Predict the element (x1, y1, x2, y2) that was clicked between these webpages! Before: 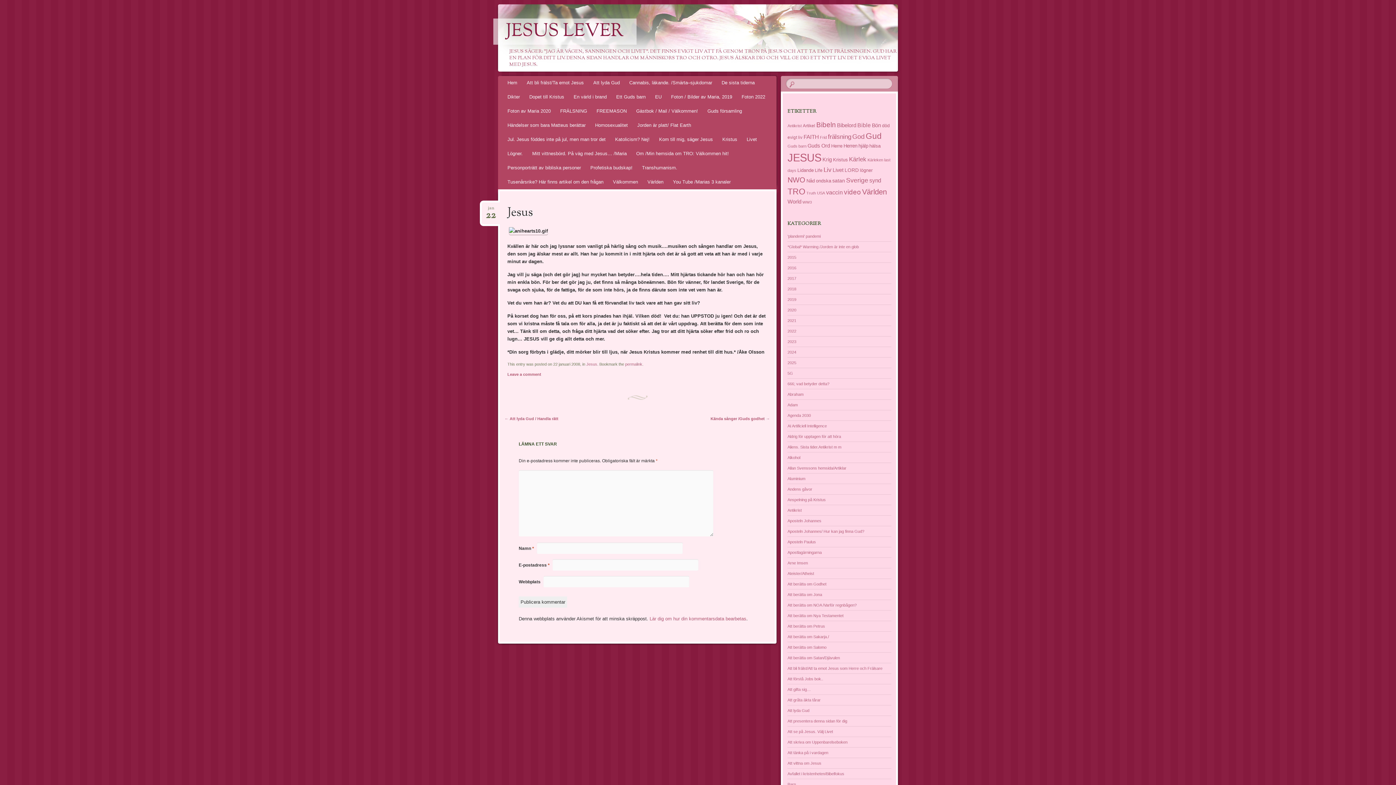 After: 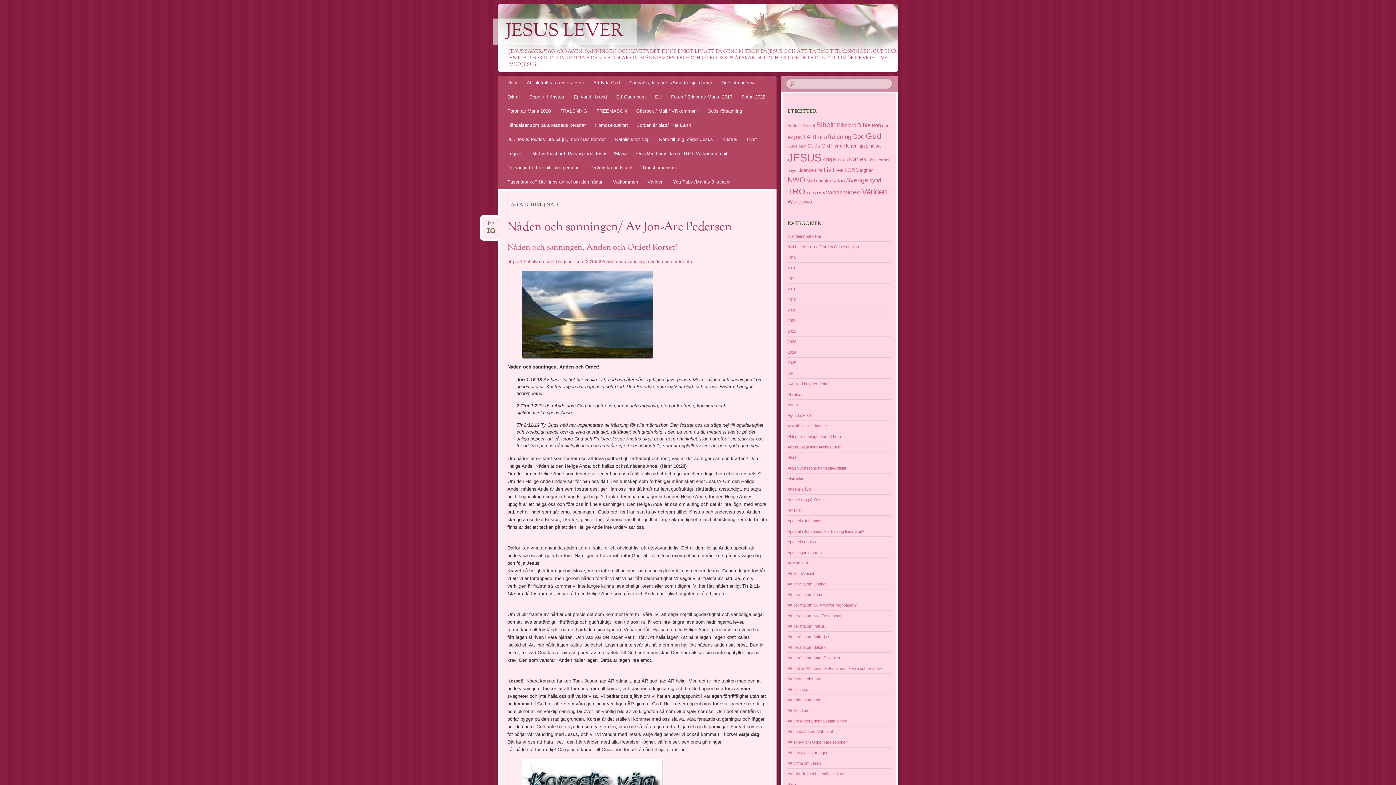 Action: label: Nåd (89 objekt) bbox: (806, 178, 815, 183)